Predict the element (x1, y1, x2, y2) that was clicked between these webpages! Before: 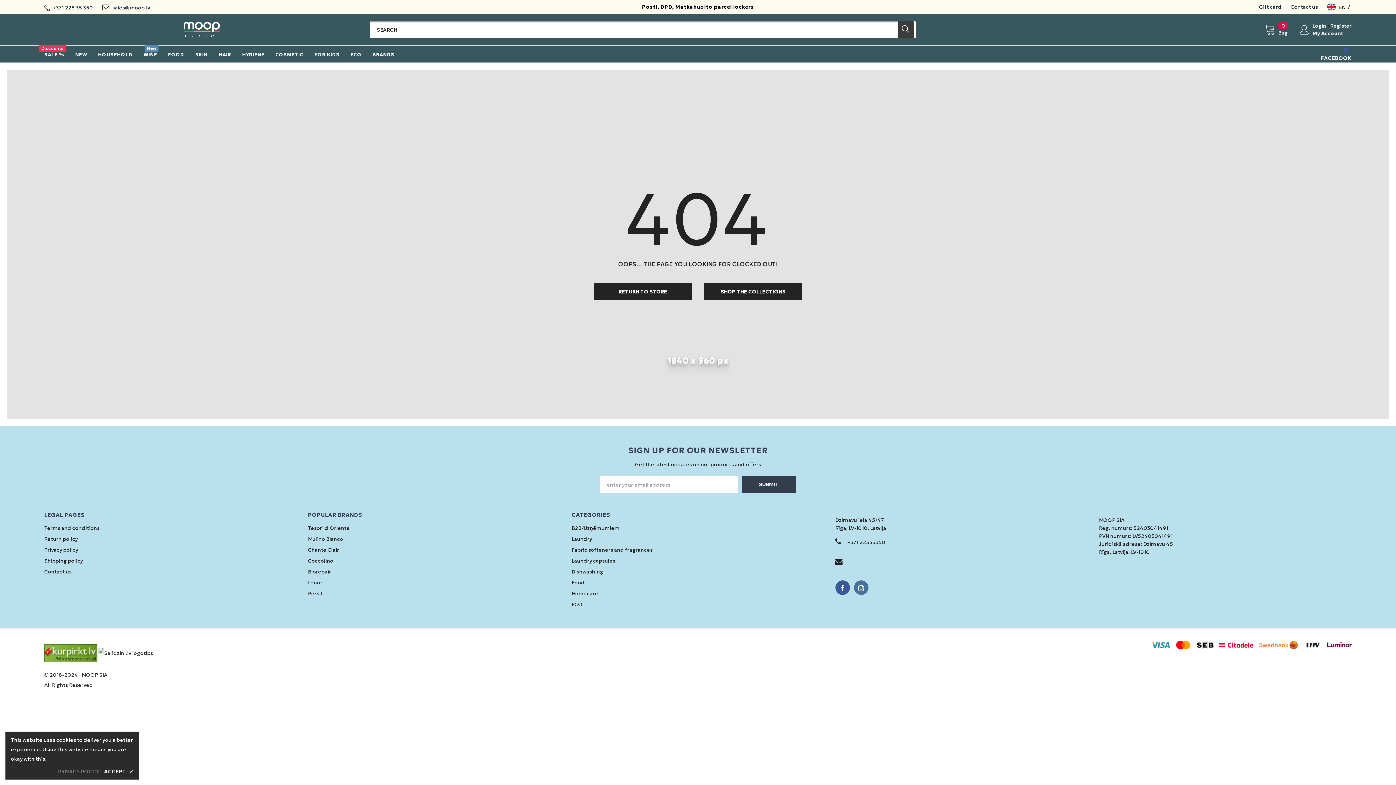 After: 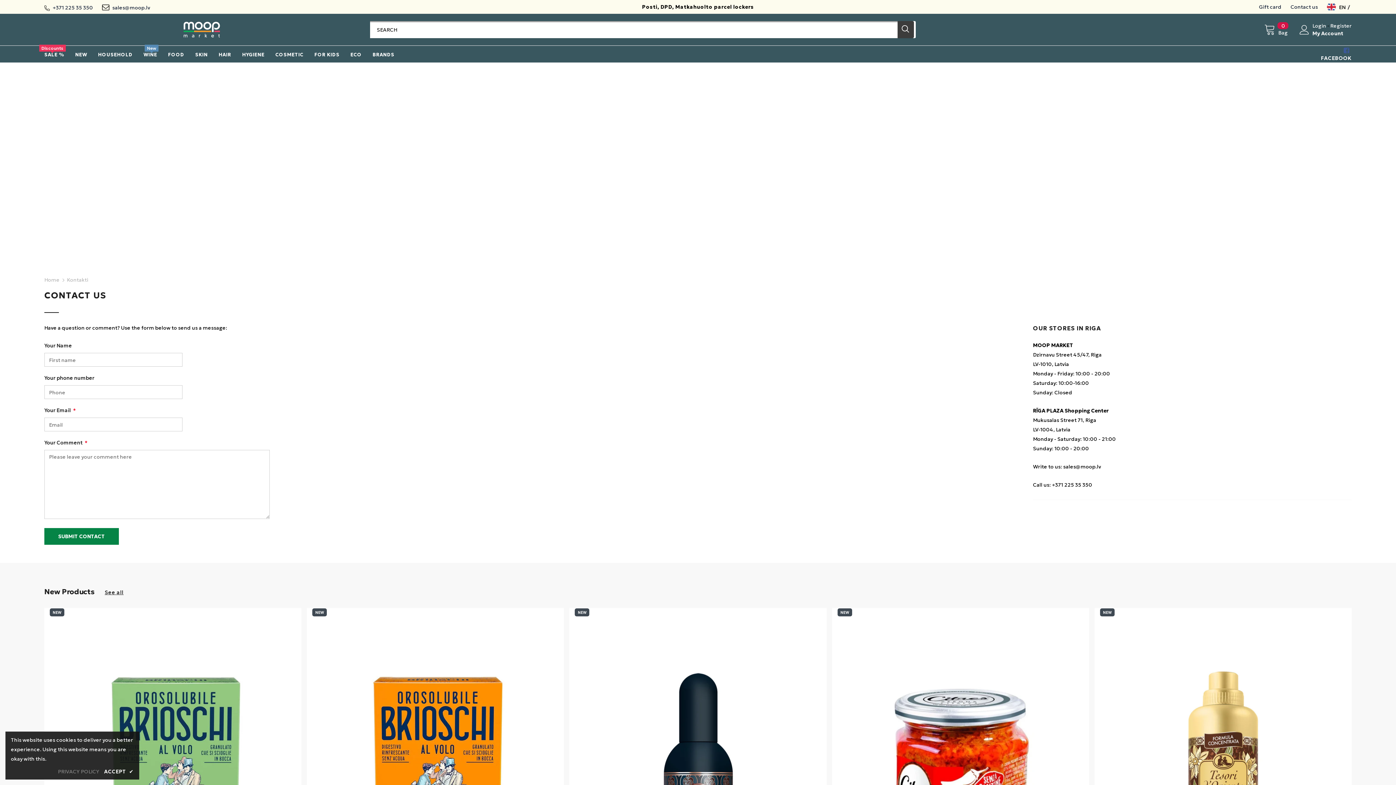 Action: label: Contact us bbox: (1290, 3, 1318, 10)